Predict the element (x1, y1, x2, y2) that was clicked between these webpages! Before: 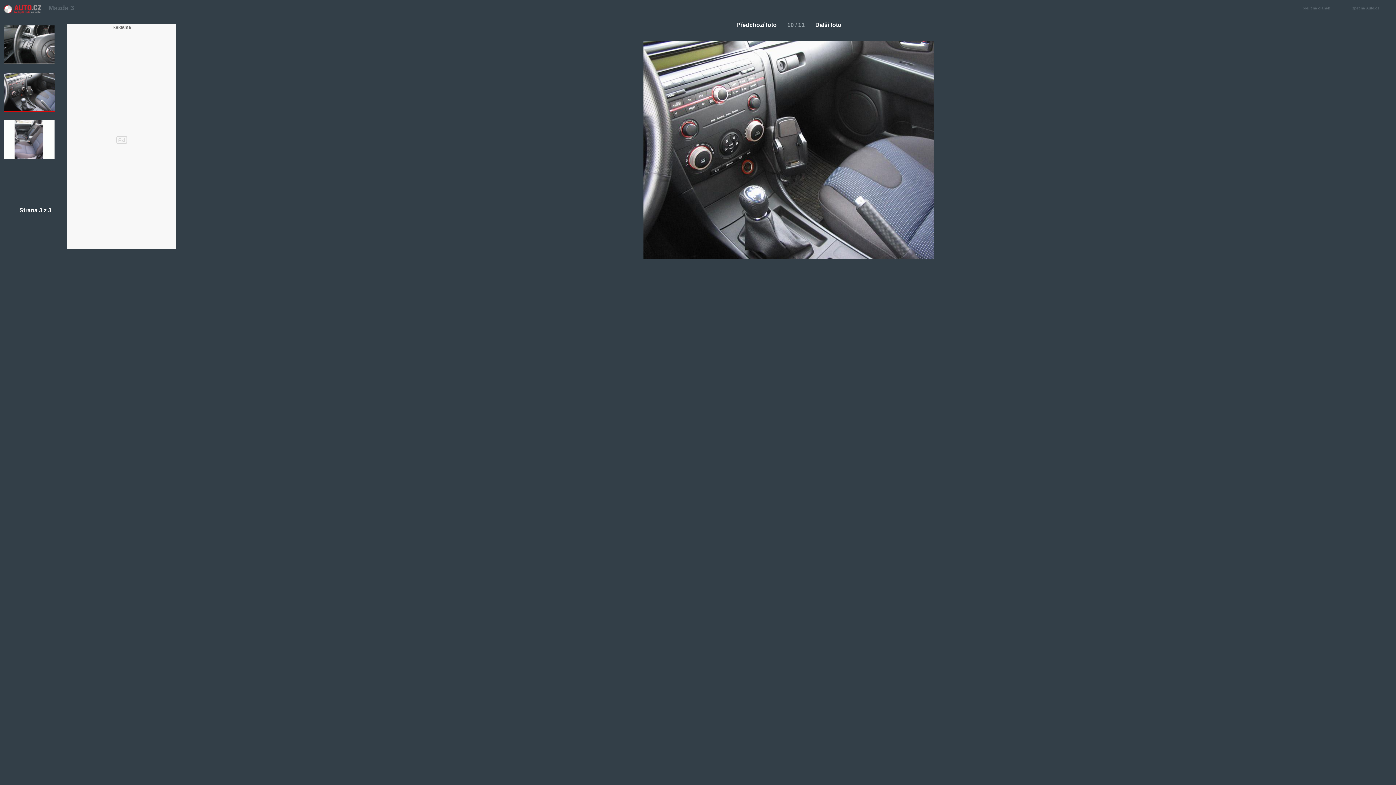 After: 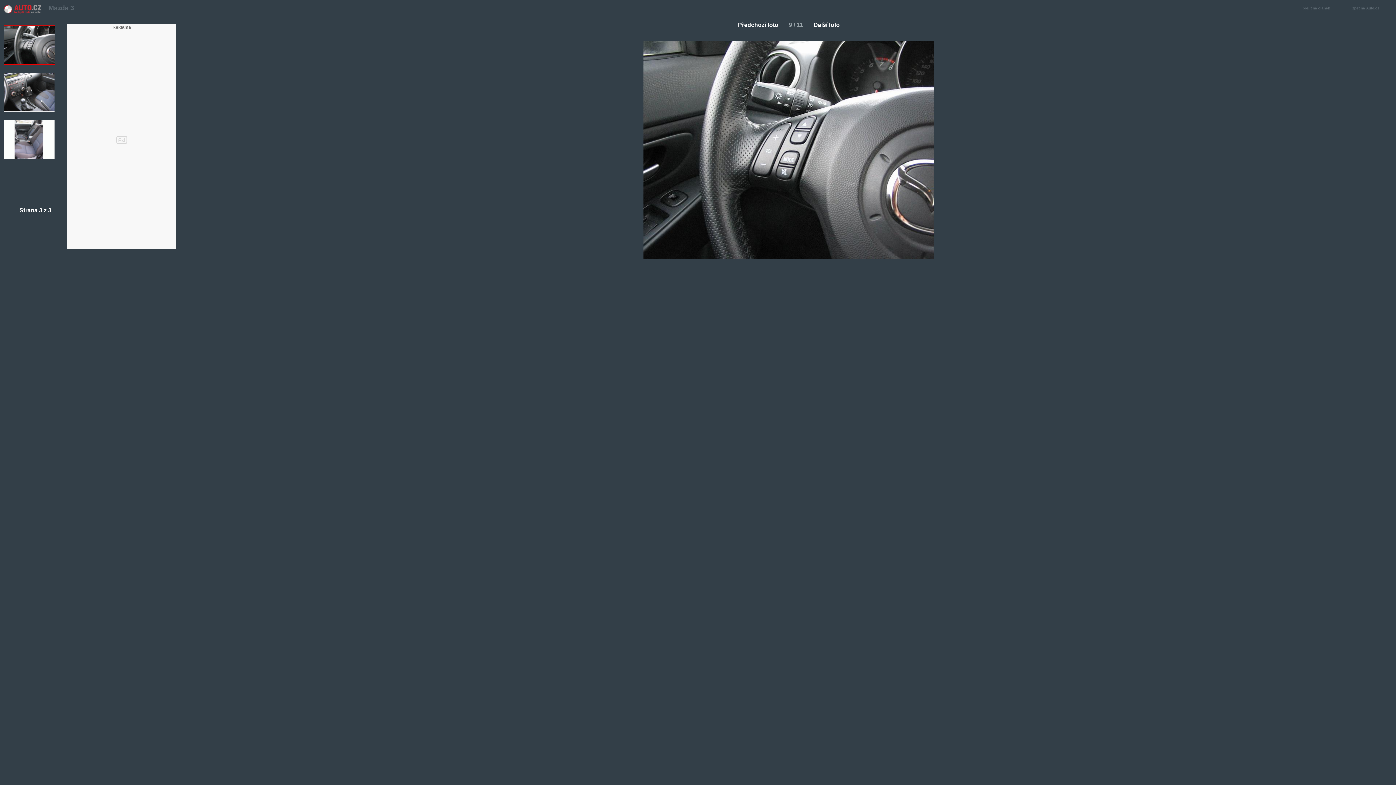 Action: bbox: (0, 21, 58, 68)